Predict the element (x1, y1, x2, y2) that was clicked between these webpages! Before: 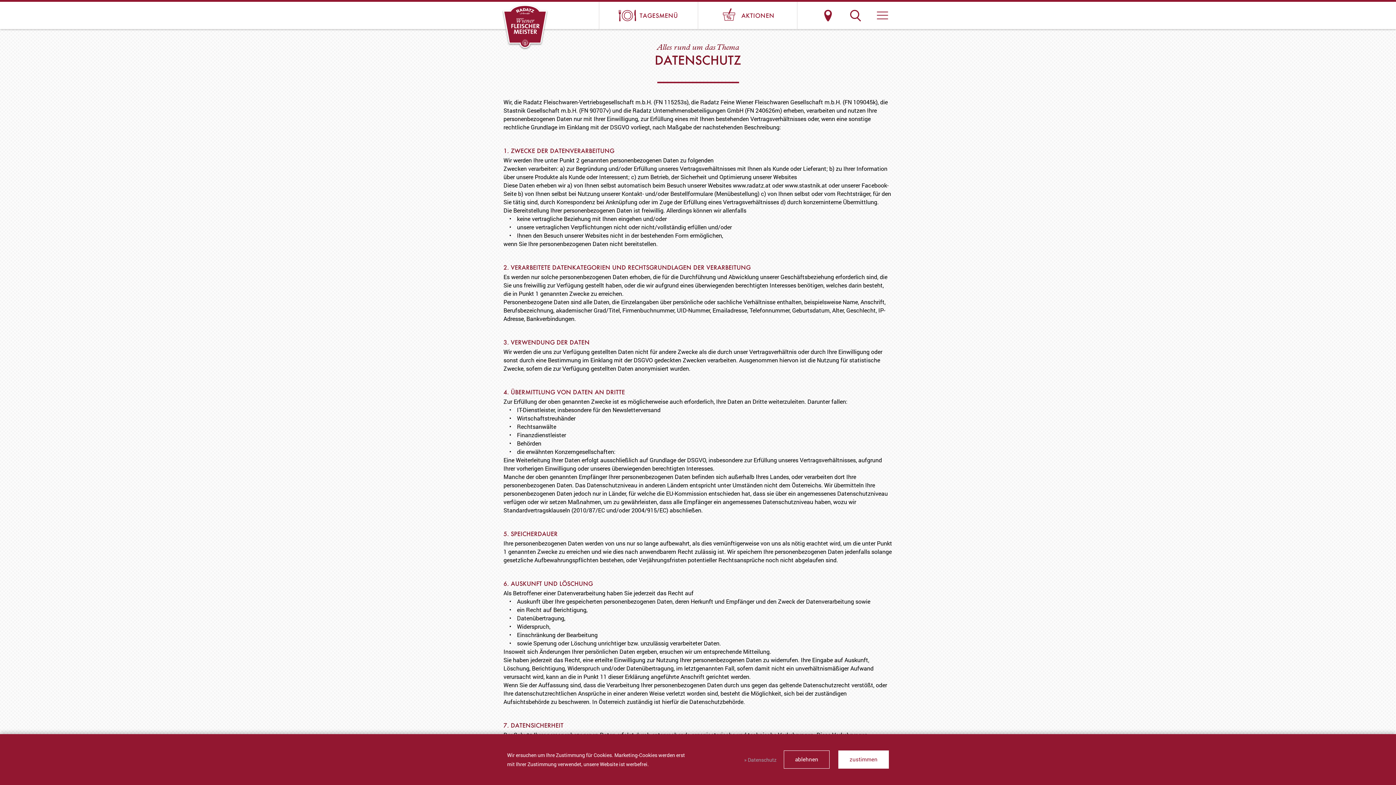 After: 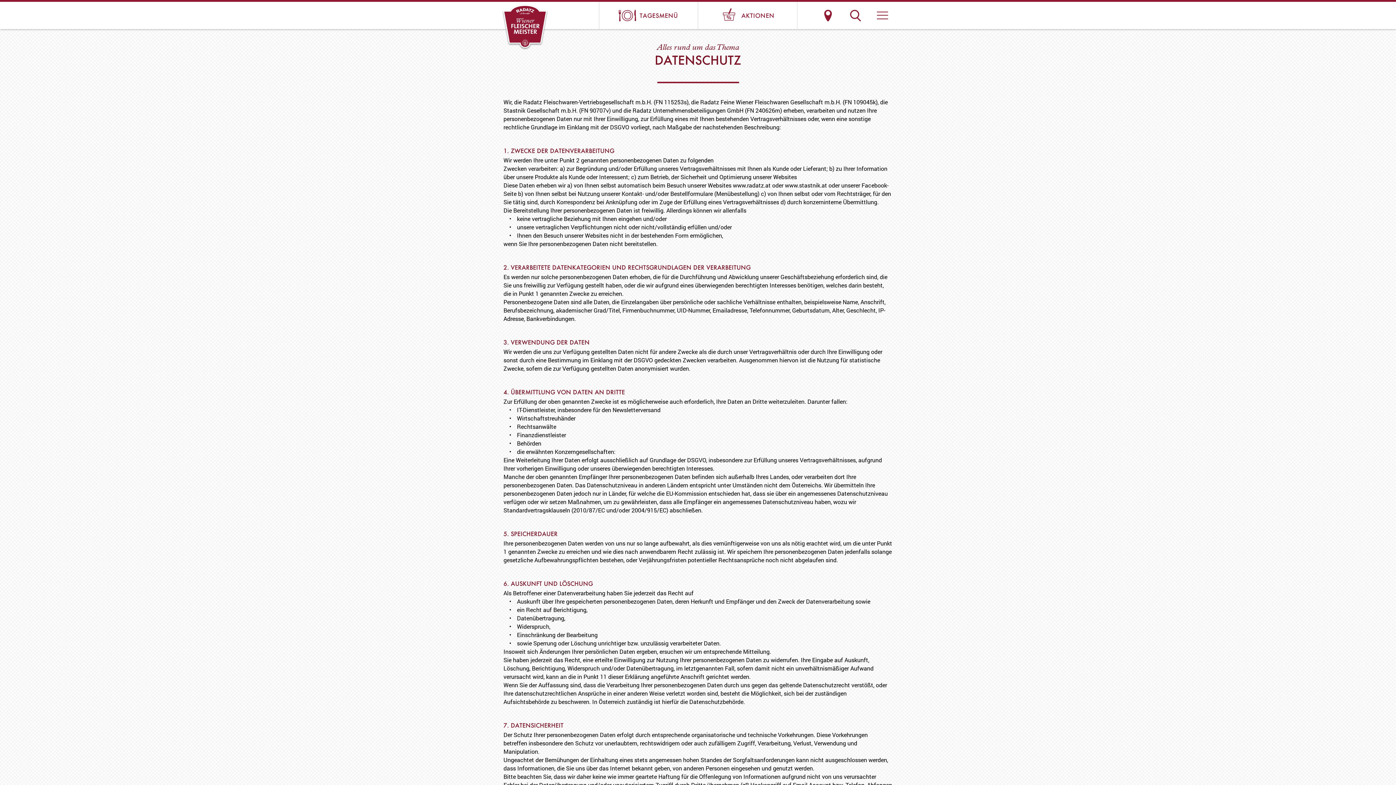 Action: label: ablehnen bbox: (784, 750, 829, 769)